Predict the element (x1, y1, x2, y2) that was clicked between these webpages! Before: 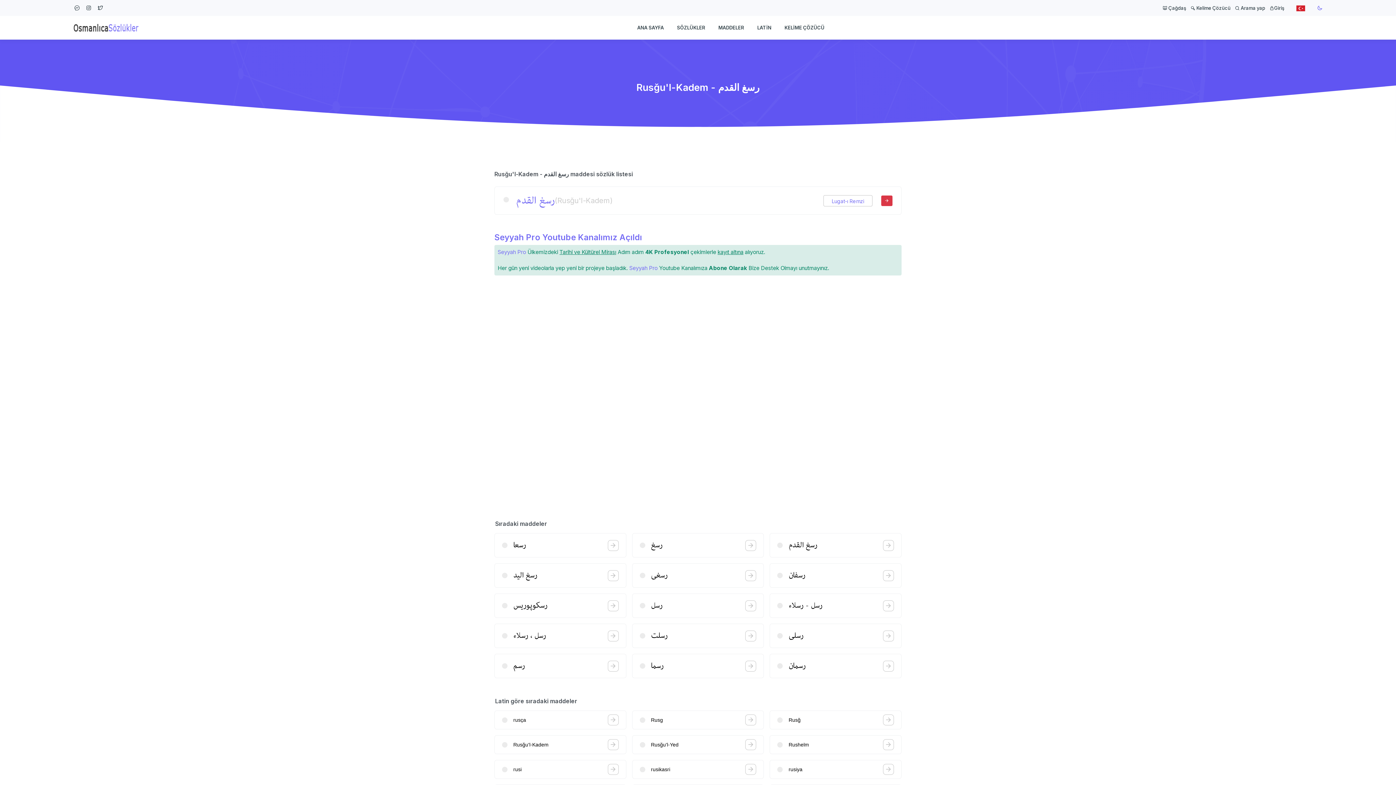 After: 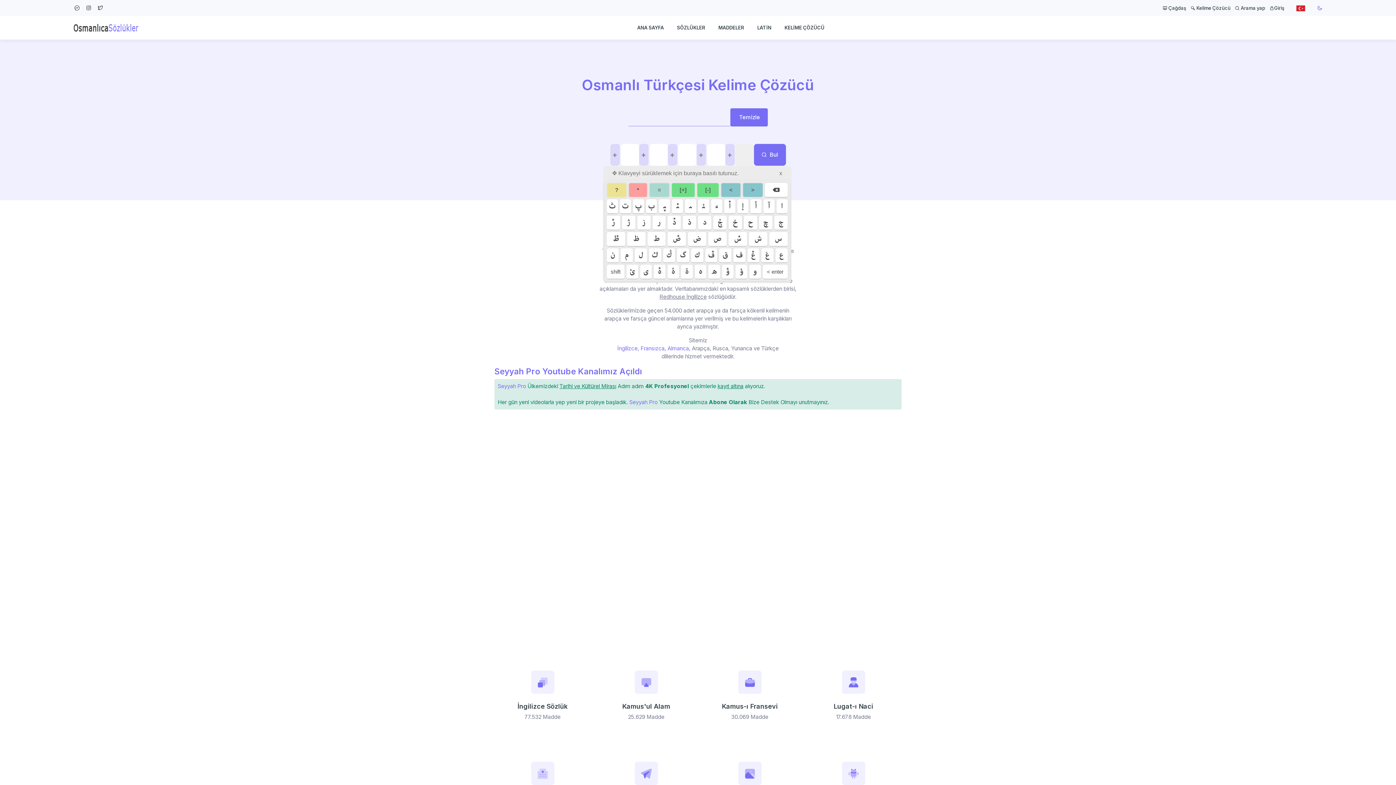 Action: label: ANA SAYFA bbox: (630, 16, 670, 39)